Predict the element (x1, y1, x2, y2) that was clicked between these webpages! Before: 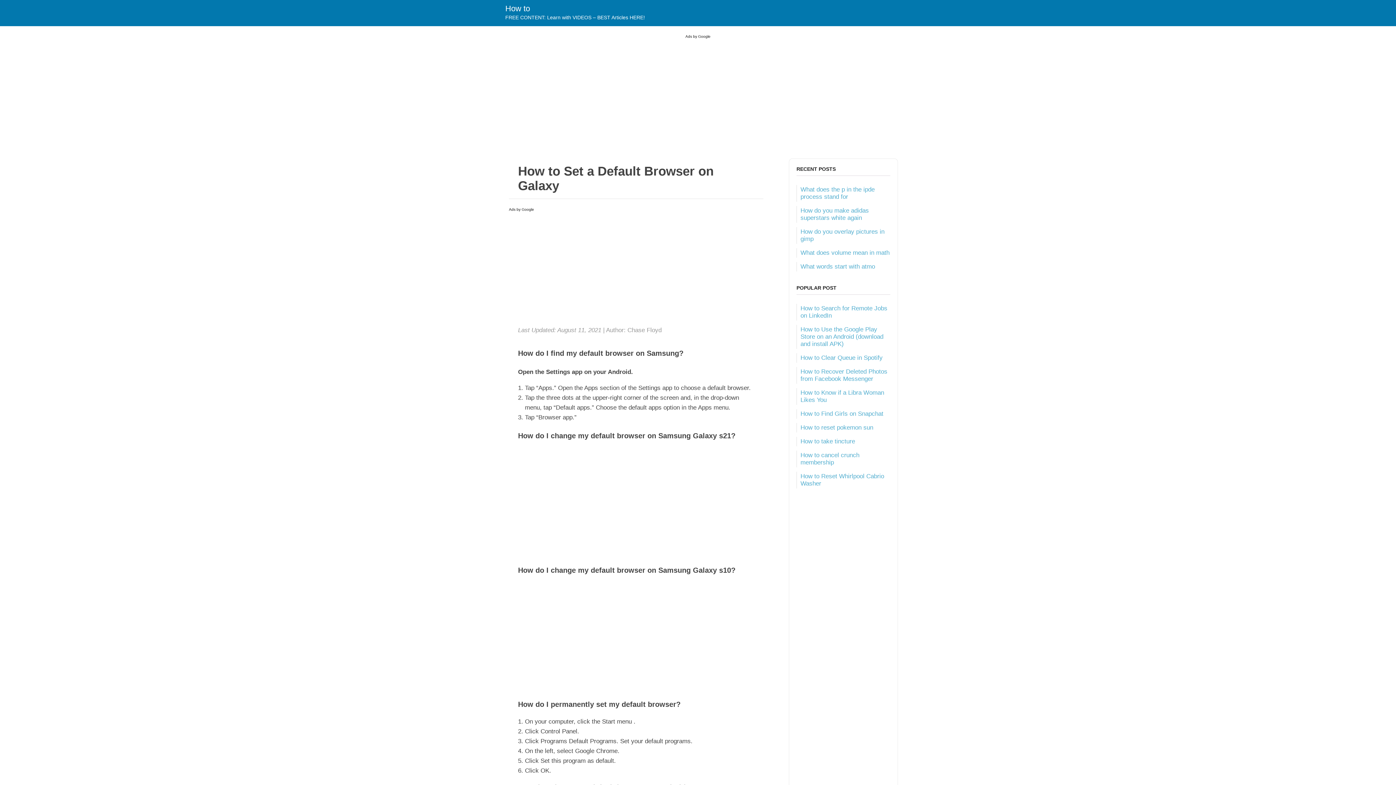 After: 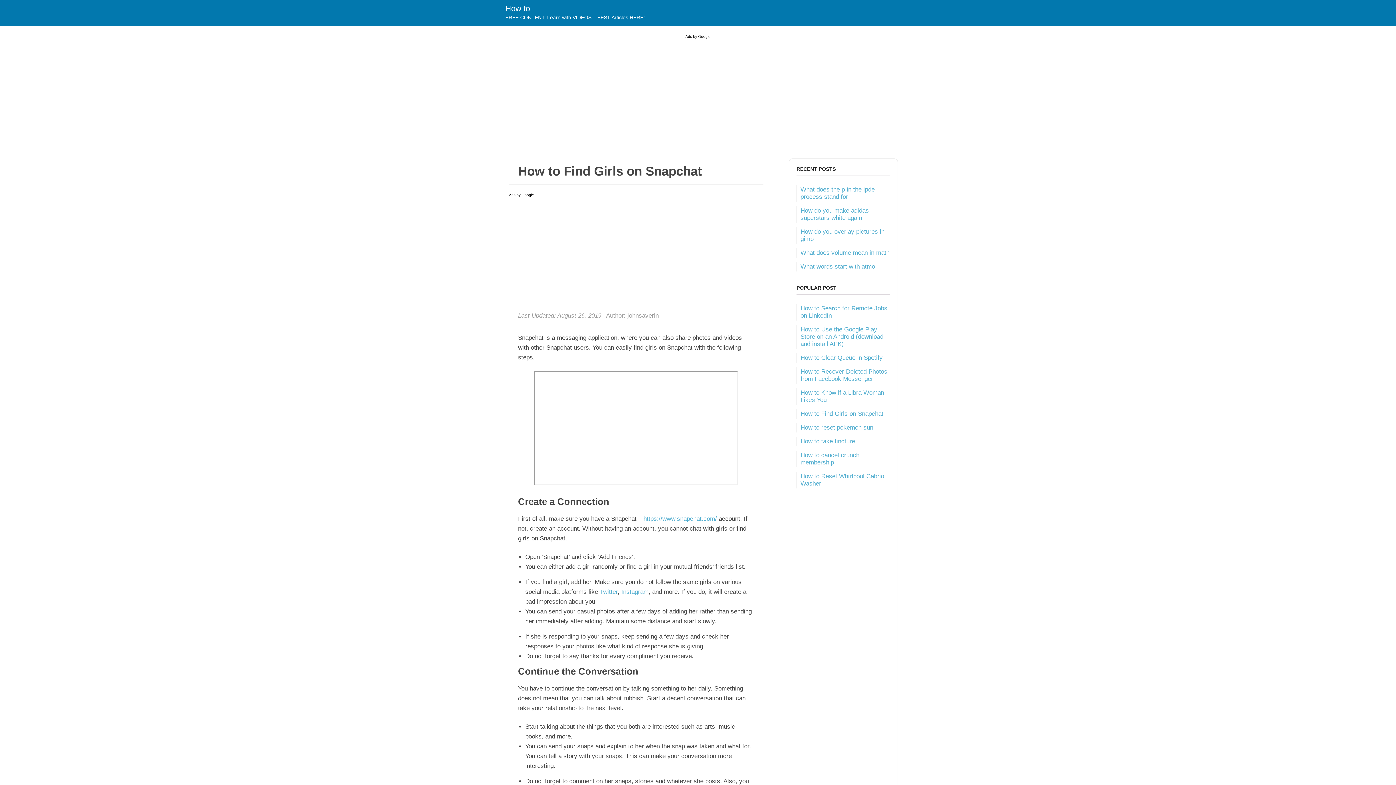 Action: label: How to Find Girls on Snapchat bbox: (800, 410, 883, 417)